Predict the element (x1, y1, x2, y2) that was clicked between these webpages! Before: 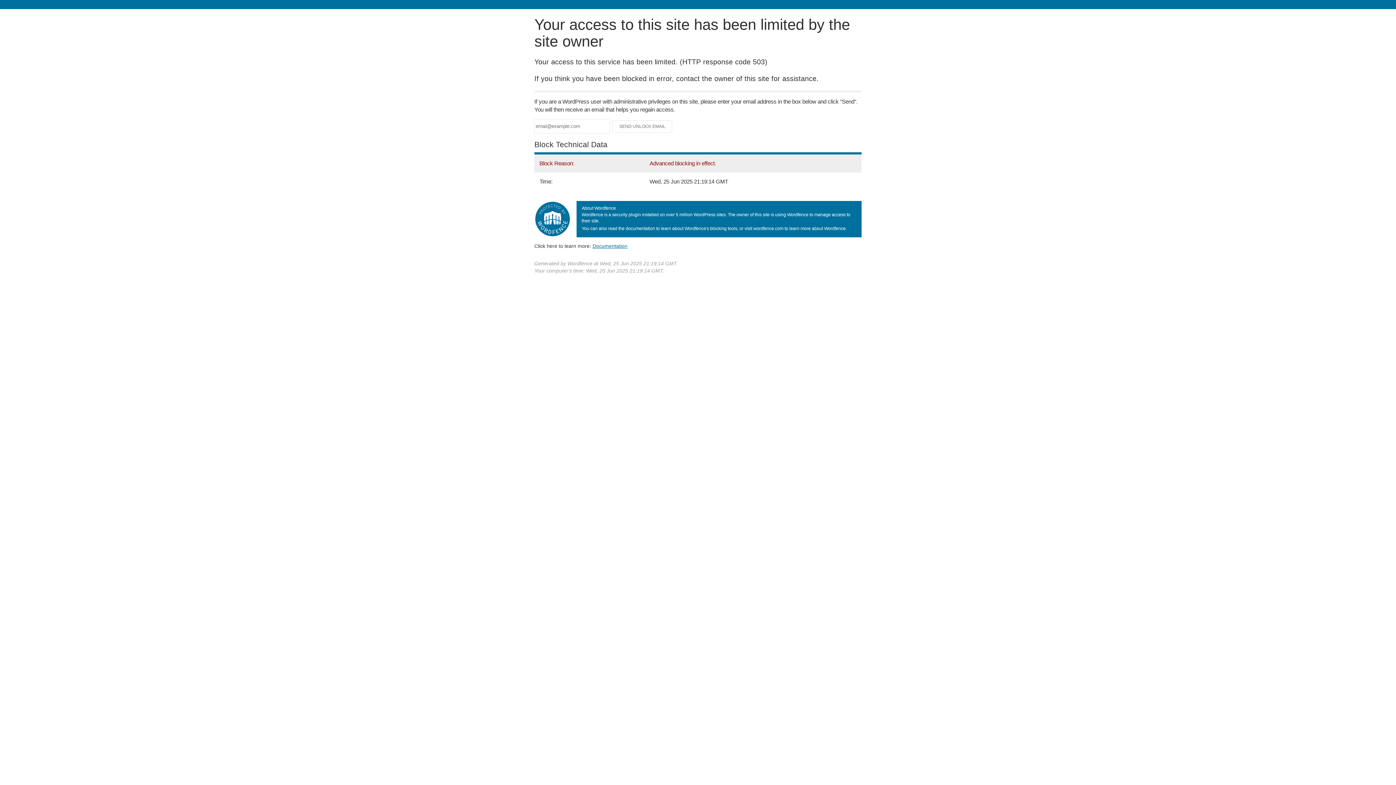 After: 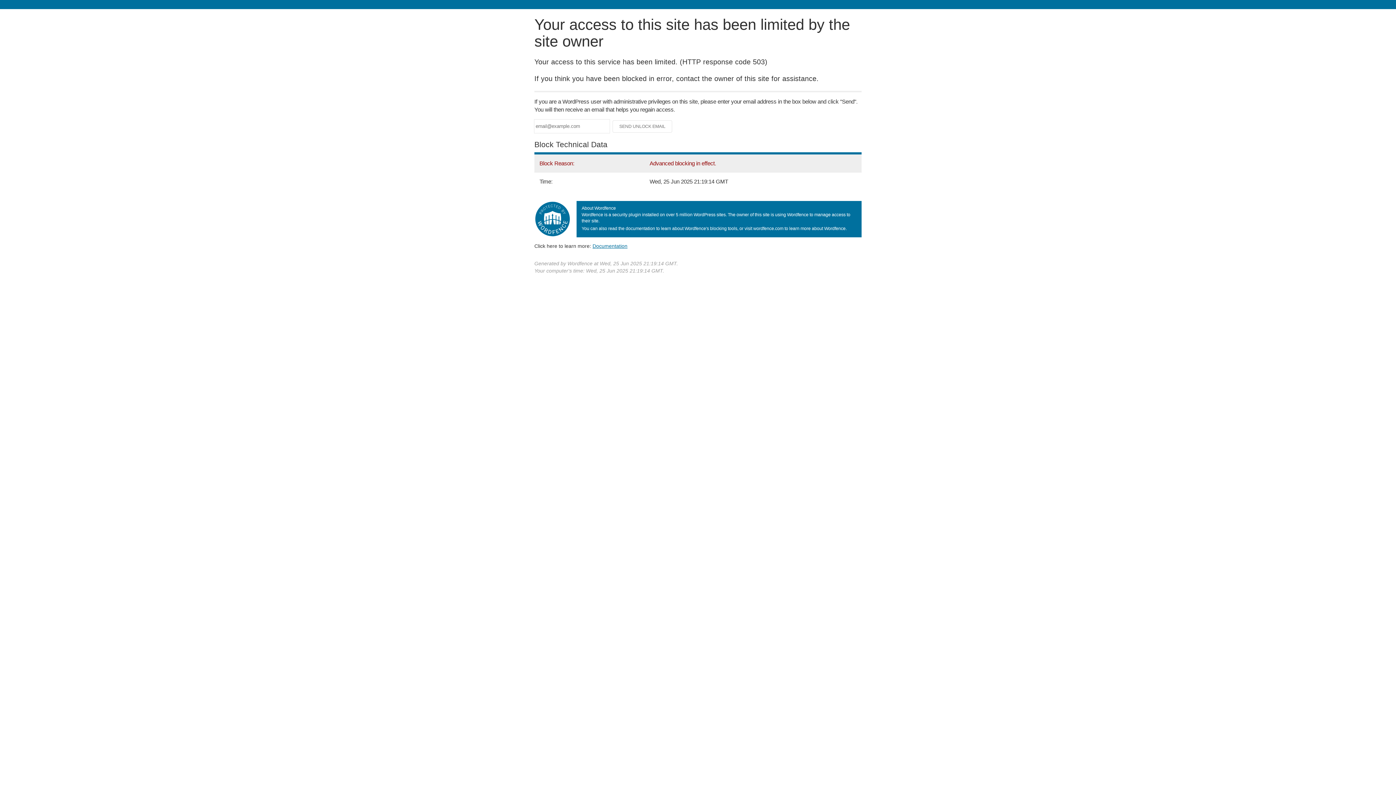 Action: label: Documentation bbox: (592, 243, 627, 248)